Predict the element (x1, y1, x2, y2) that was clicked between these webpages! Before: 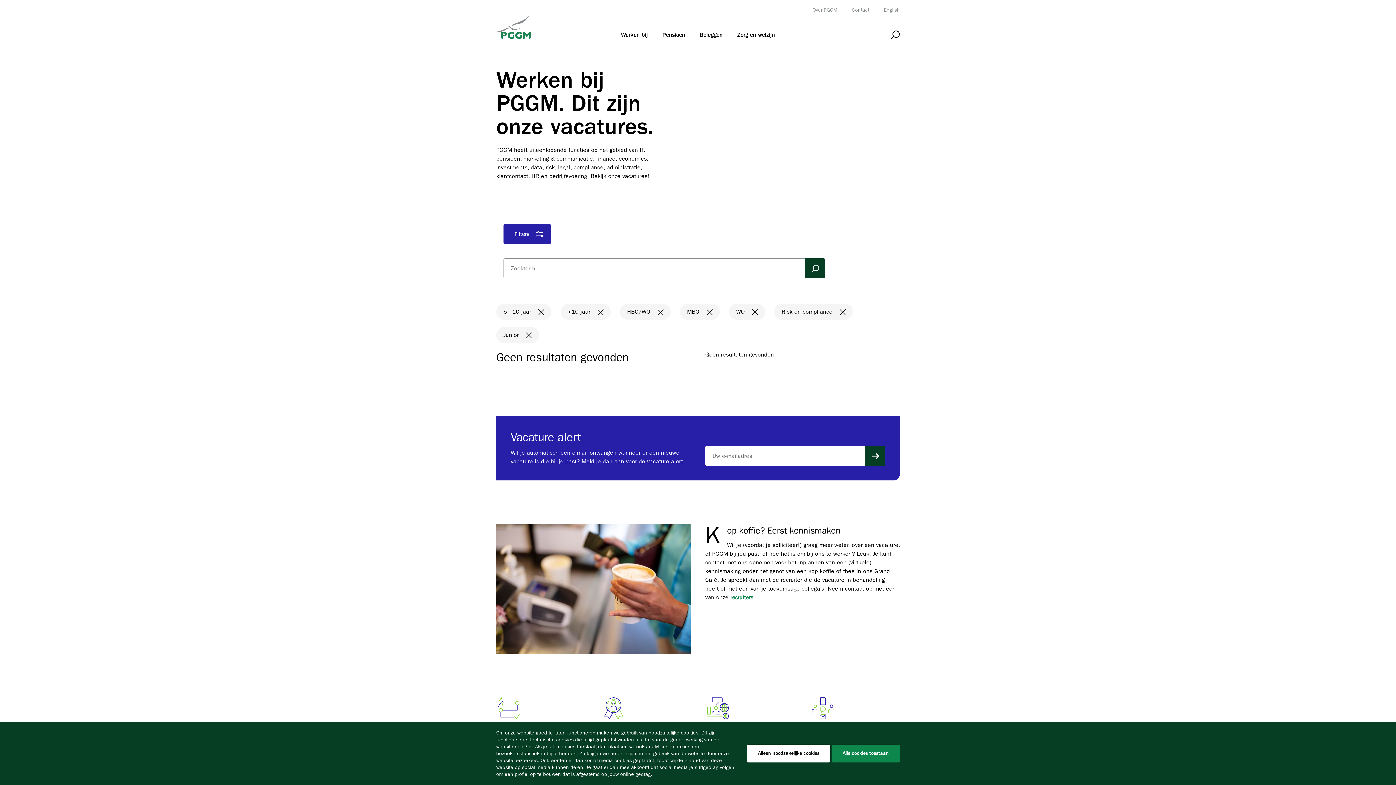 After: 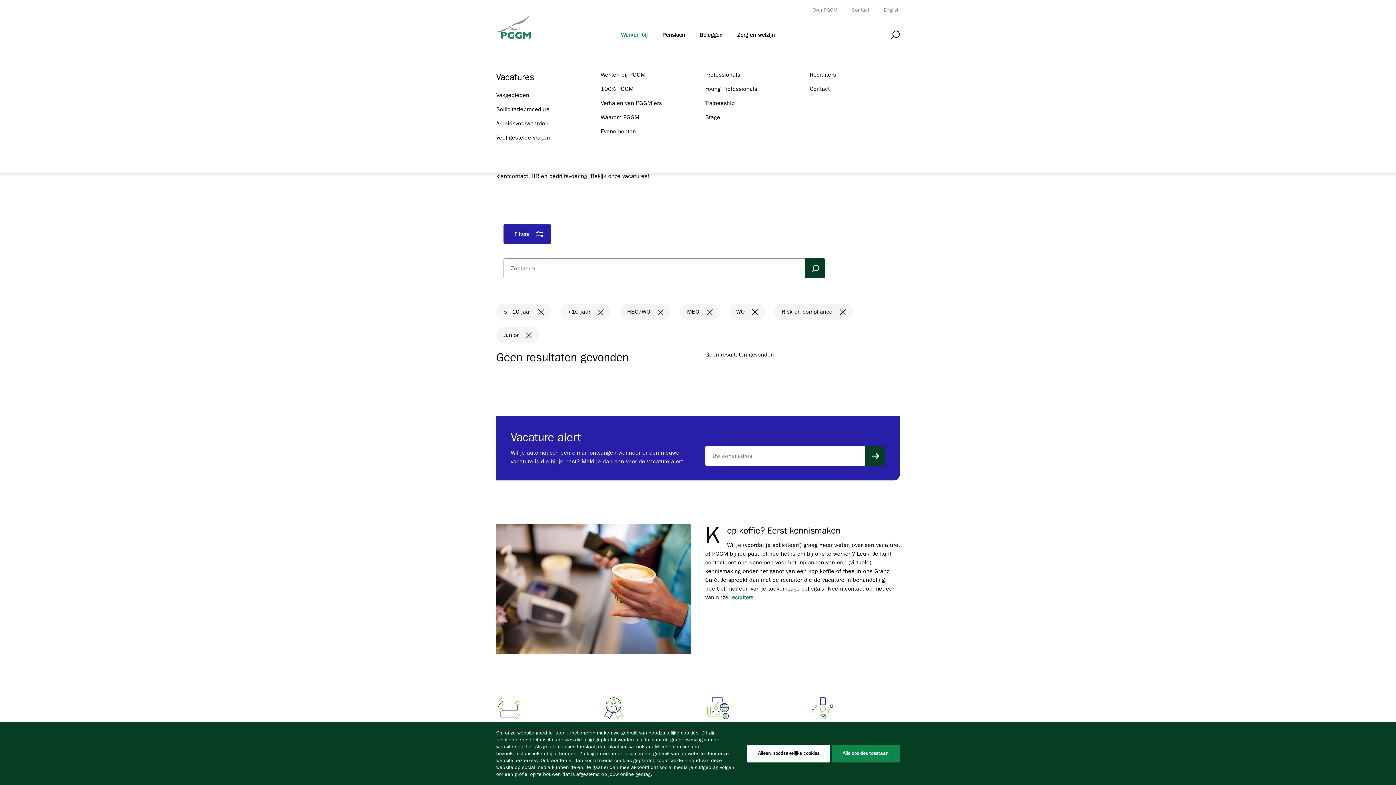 Action: label: Werken bij bbox: (613, 19, 655, 50)